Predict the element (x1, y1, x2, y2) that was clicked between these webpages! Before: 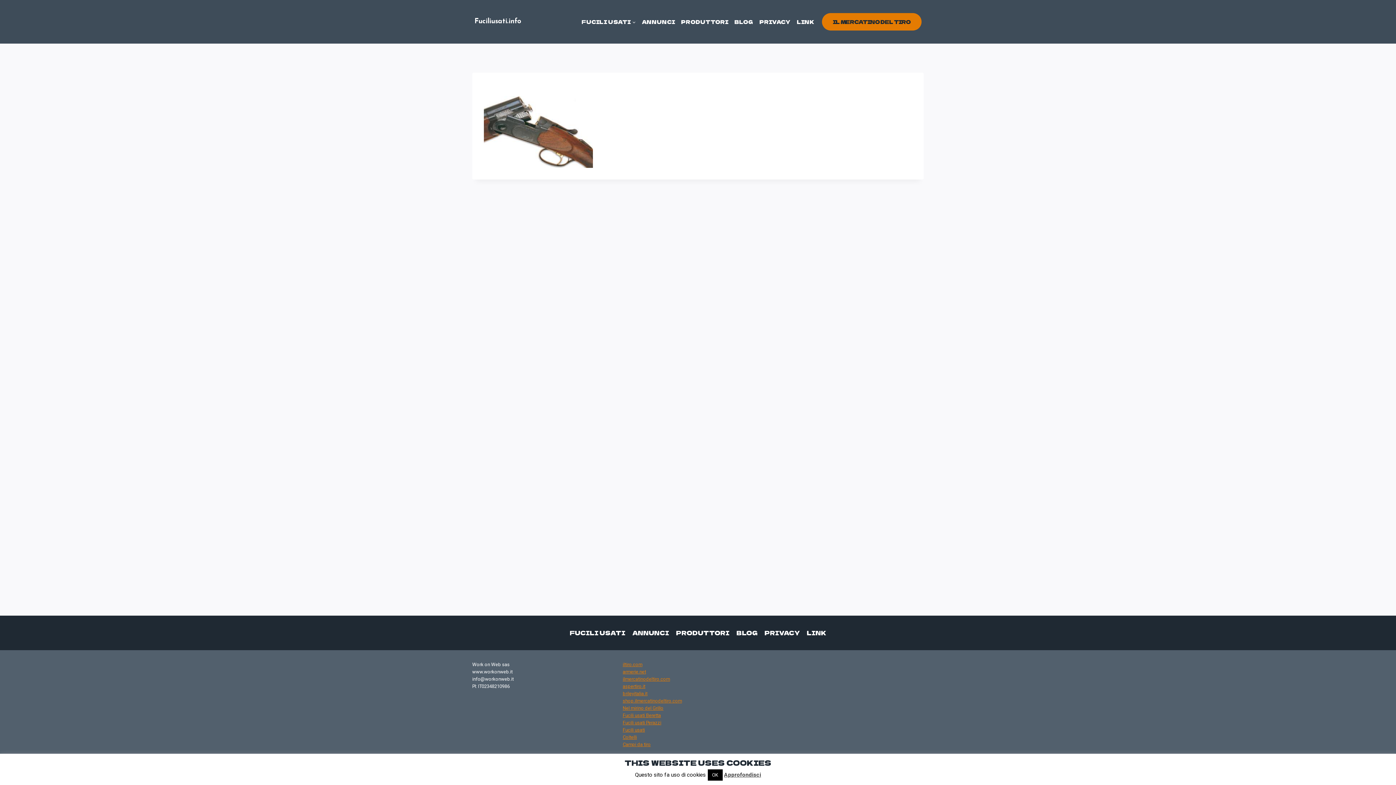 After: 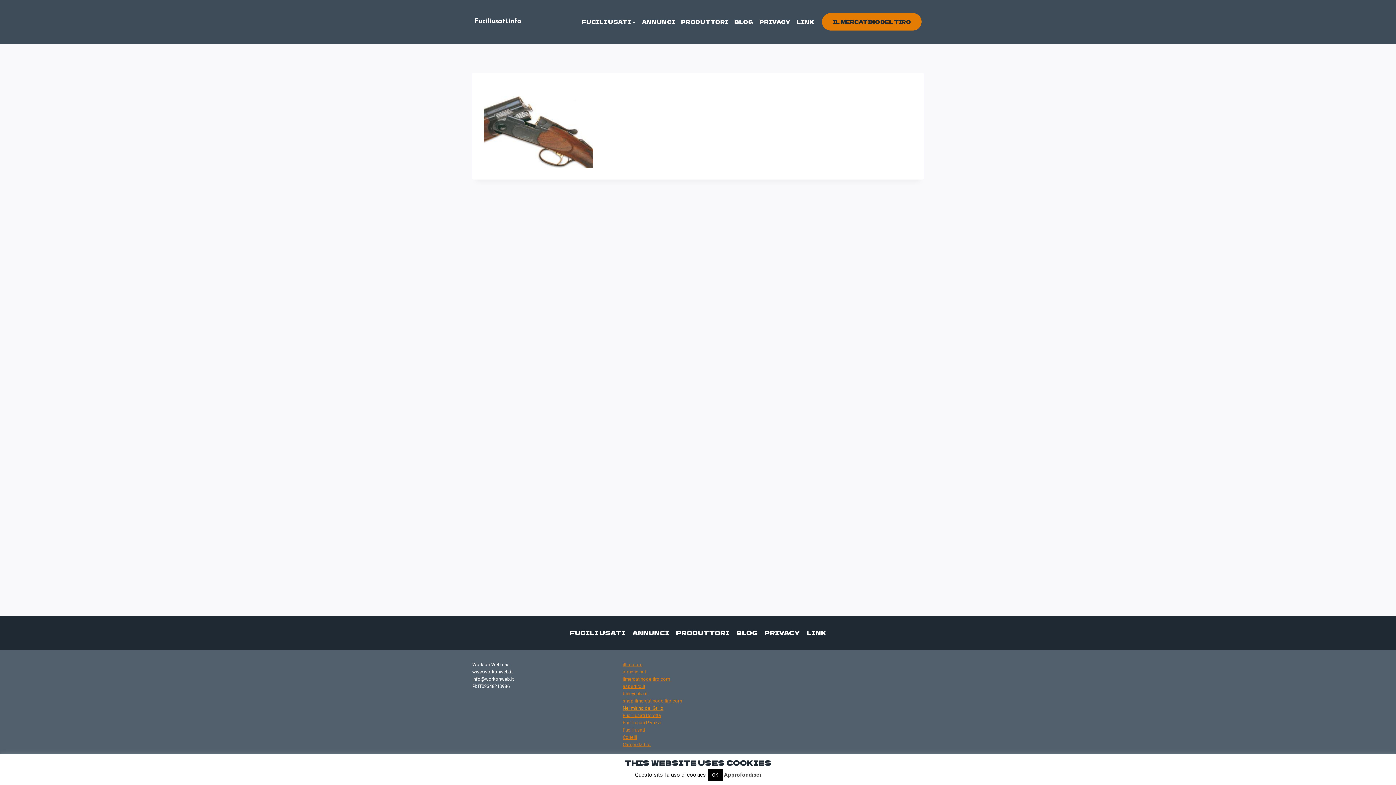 Action: bbox: (622, 705, 663, 711) label: Nel mirino del Grillo